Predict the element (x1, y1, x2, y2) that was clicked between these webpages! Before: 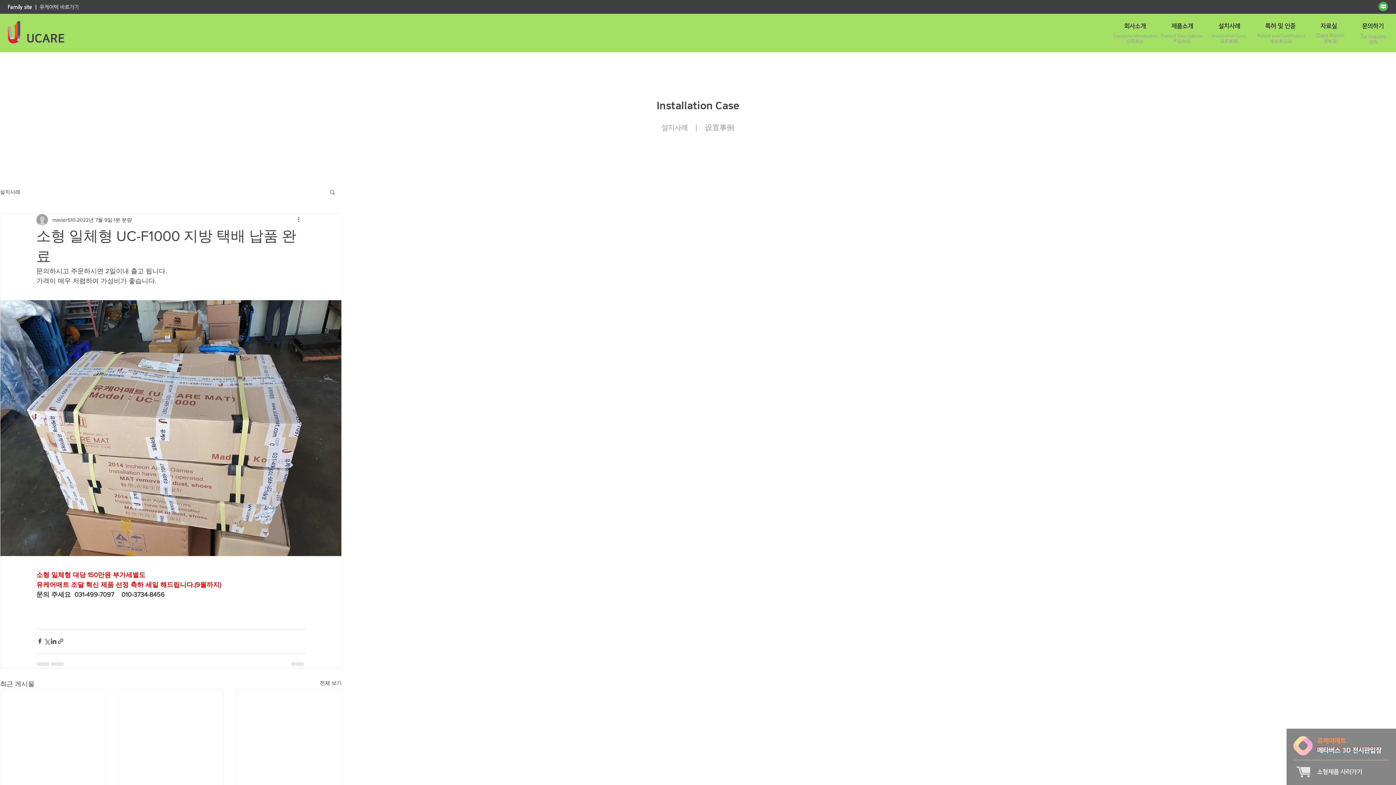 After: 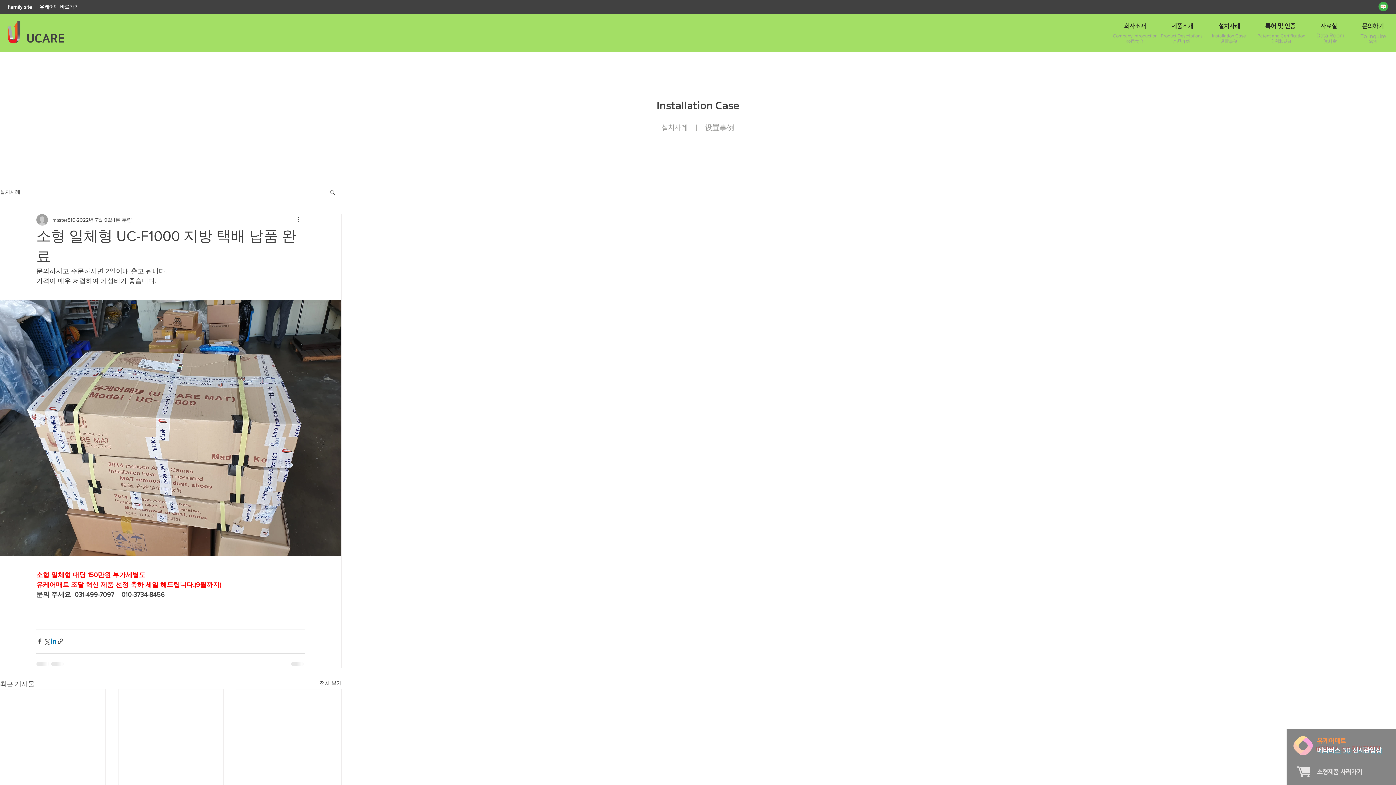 Action: label: 링크드인으로 공유 bbox: (50, 638, 57, 645)